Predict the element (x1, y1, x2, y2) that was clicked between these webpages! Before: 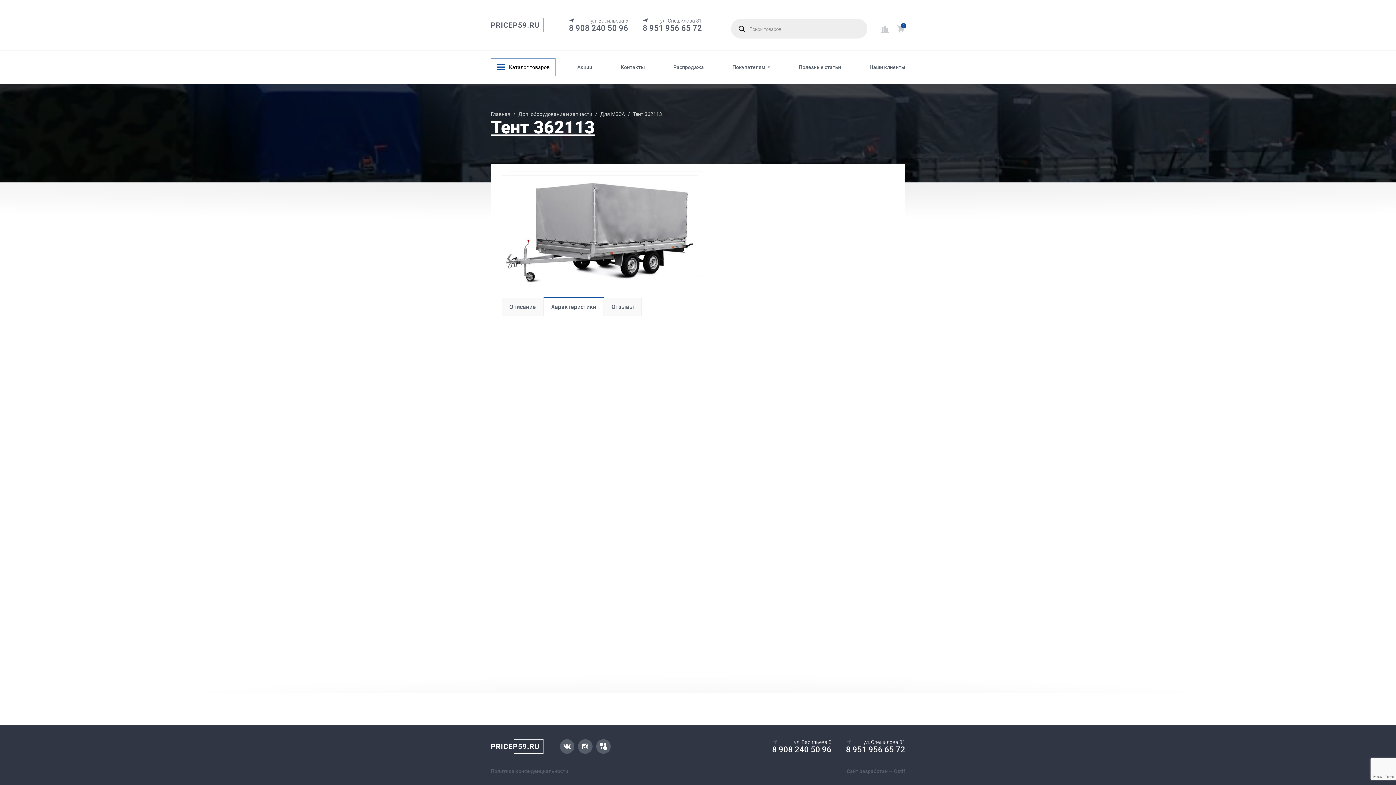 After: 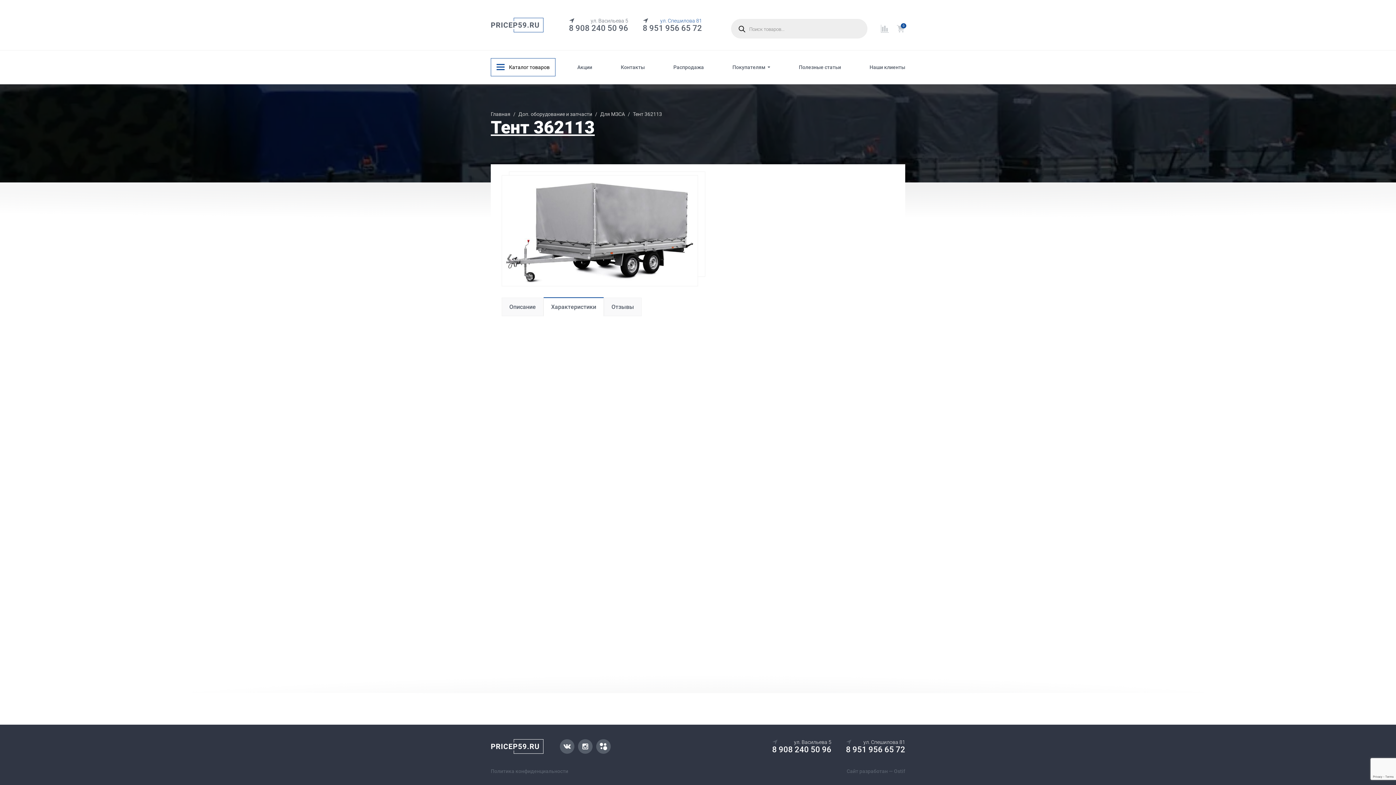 Action: label: 8 951 956 65 72 bbox: (642, 23, 702, 32)